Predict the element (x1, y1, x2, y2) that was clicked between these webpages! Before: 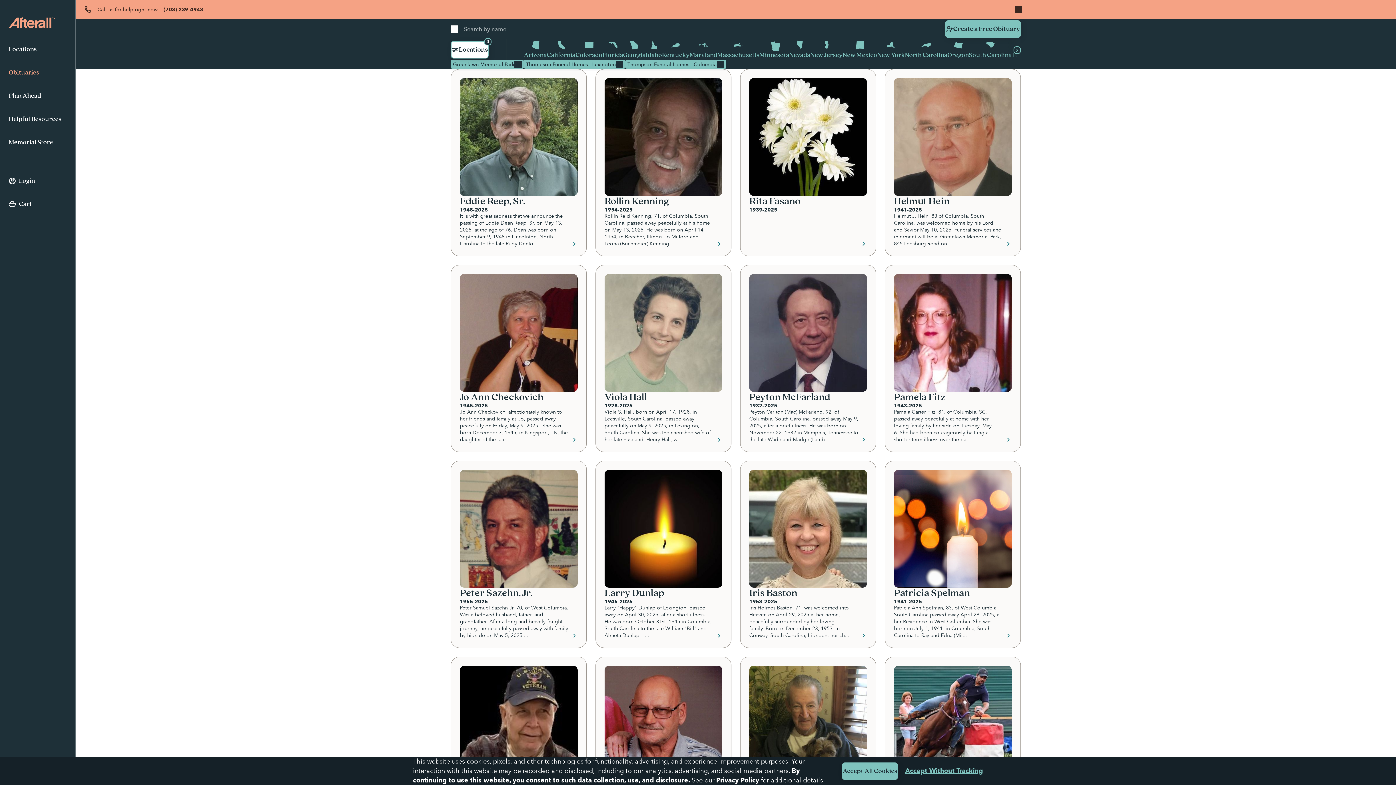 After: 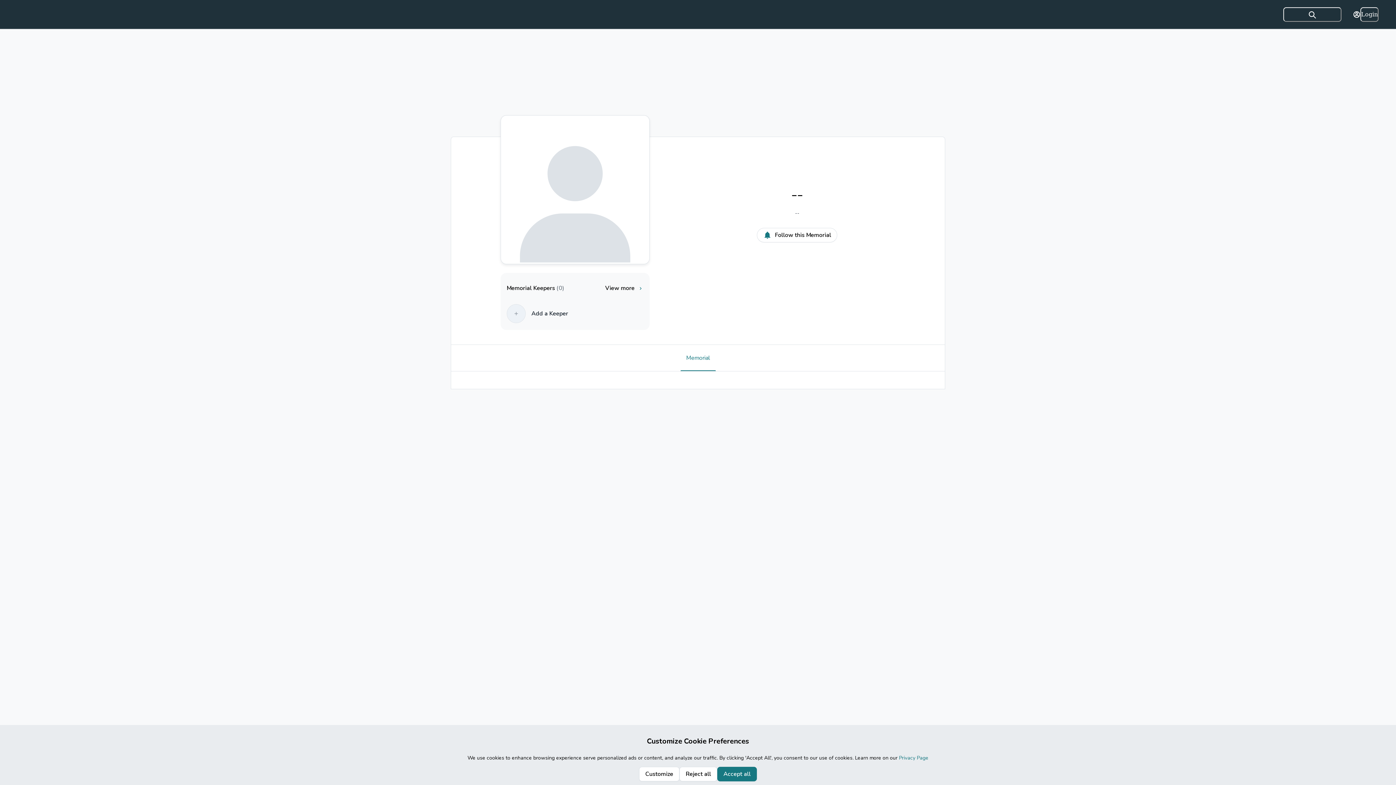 Action: bbox: (451, 657, 586, 844) label: Robert Slice
1936-2025
Robert Wilbur Slice, 89, of Swansea, South Carolina, closed his eyes on earth and opened them in heaven after a short illness on Sunday, April 27, 2025. He was born on March 1, 1936, in Swansea to Jun...